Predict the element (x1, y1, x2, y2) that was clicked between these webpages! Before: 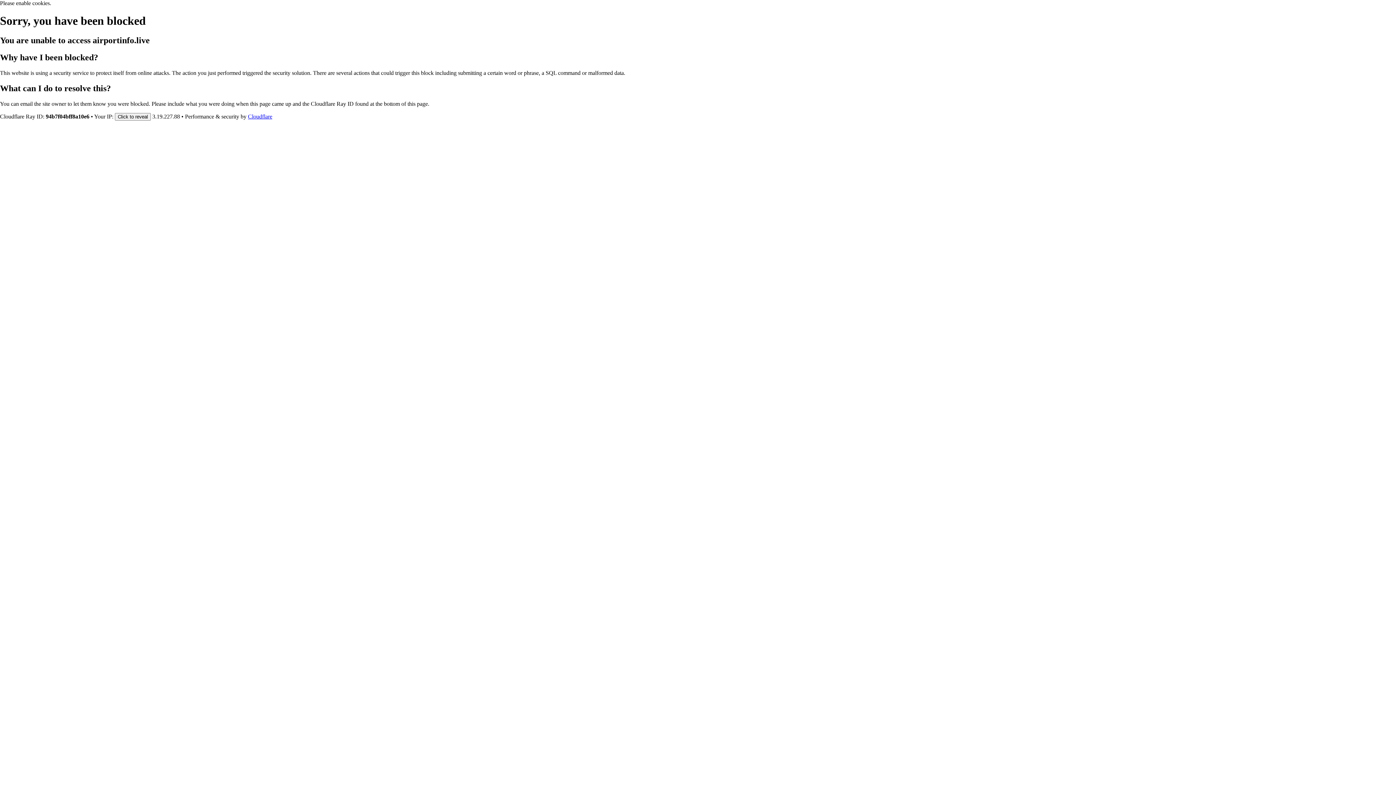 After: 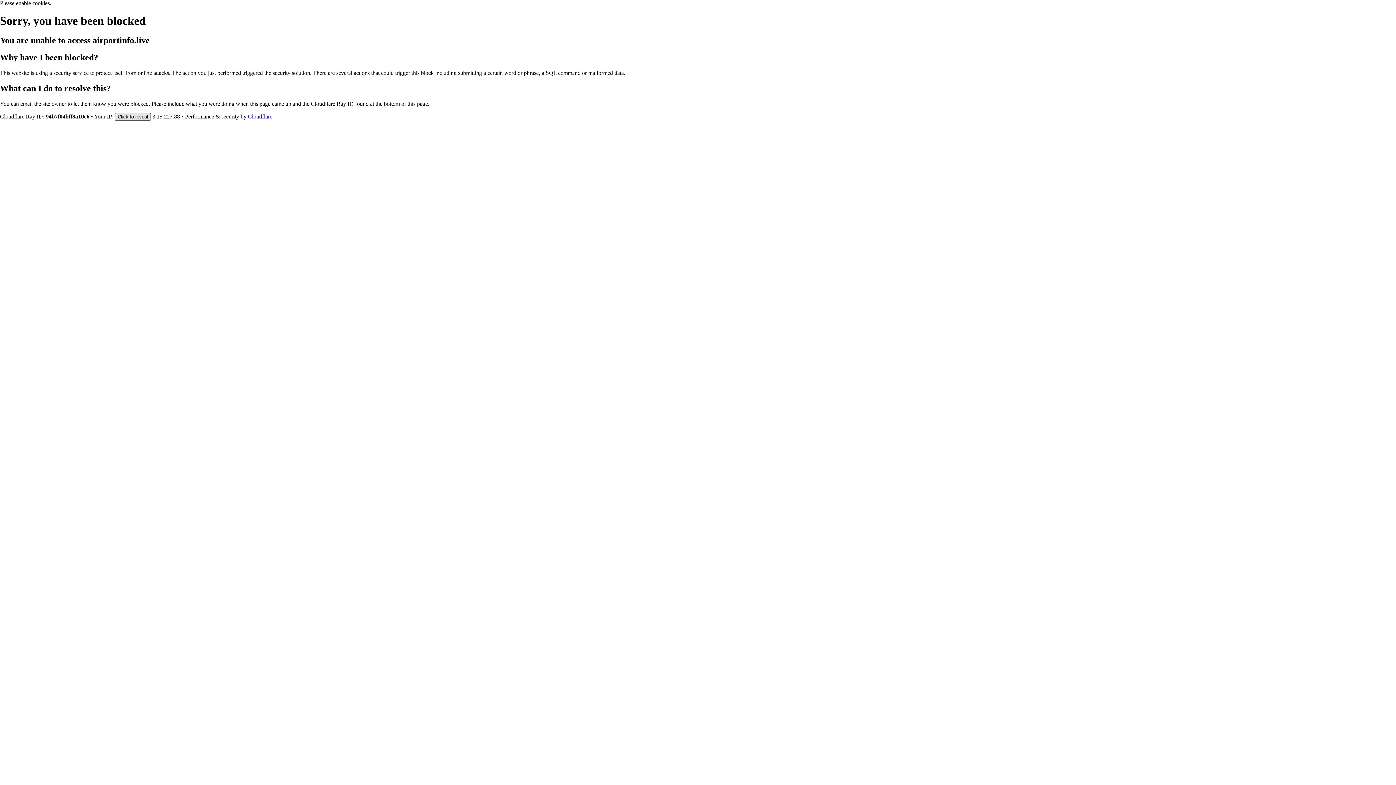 Action: label: Click to reveal bbox: (114, 112, 150, 120)